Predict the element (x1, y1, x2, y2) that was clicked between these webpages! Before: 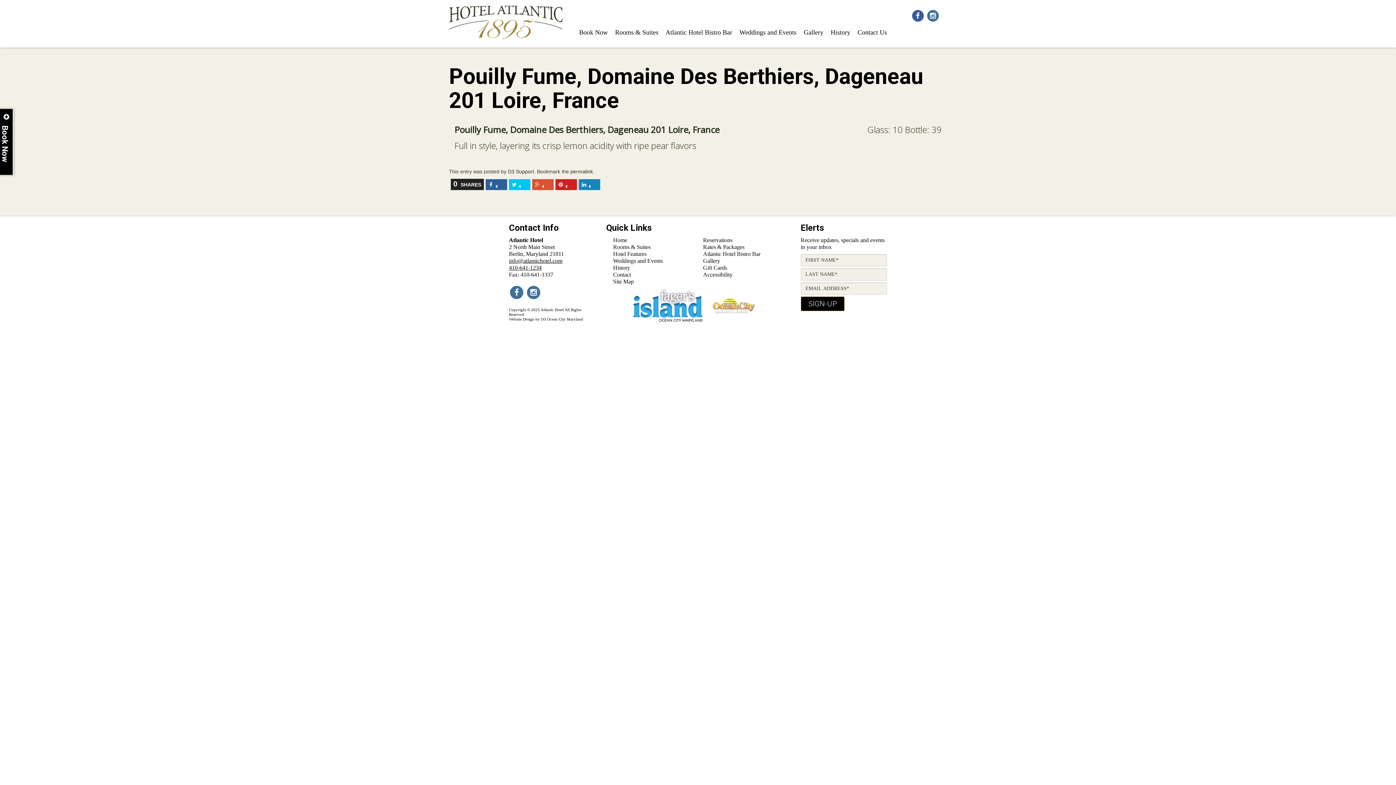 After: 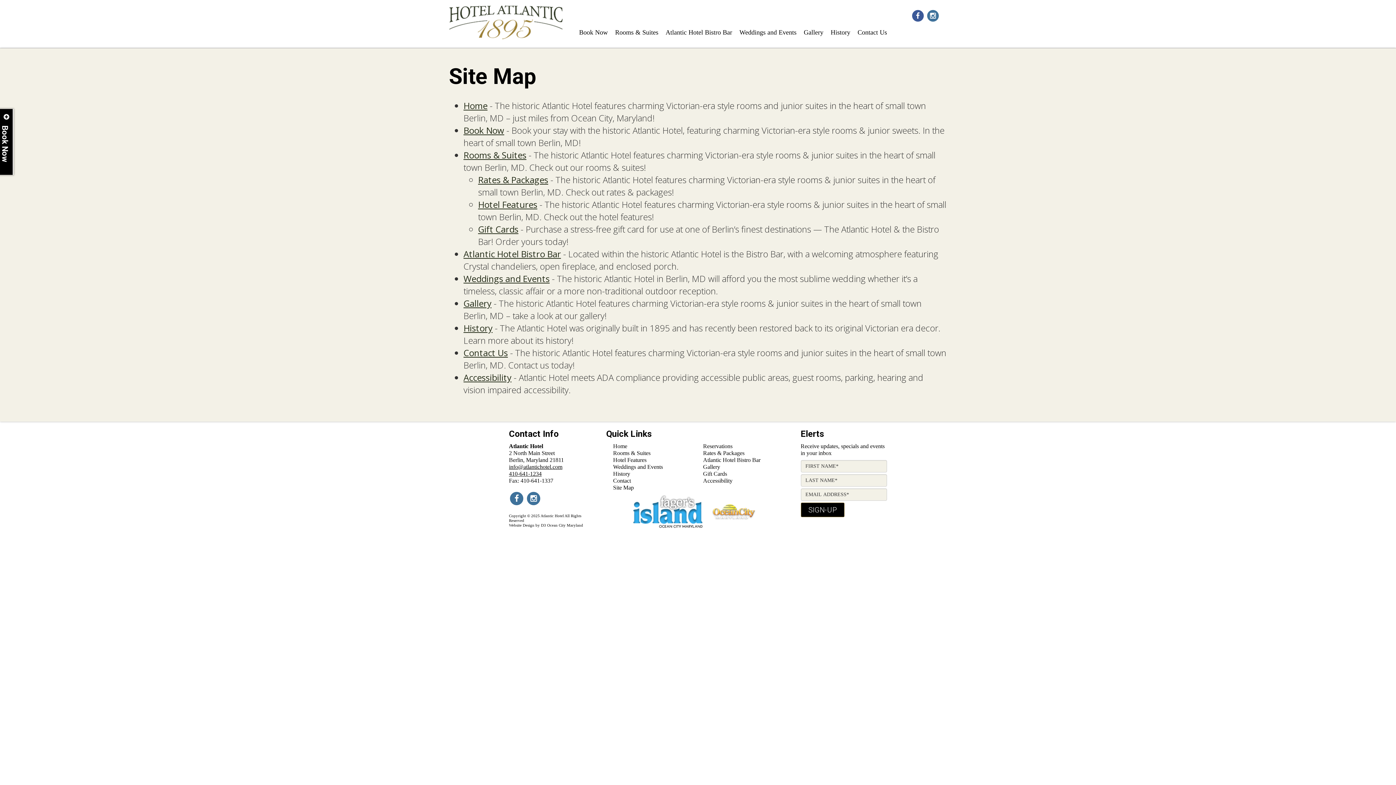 Action: label: Site Map bbox: (606, 278, 634, 284)